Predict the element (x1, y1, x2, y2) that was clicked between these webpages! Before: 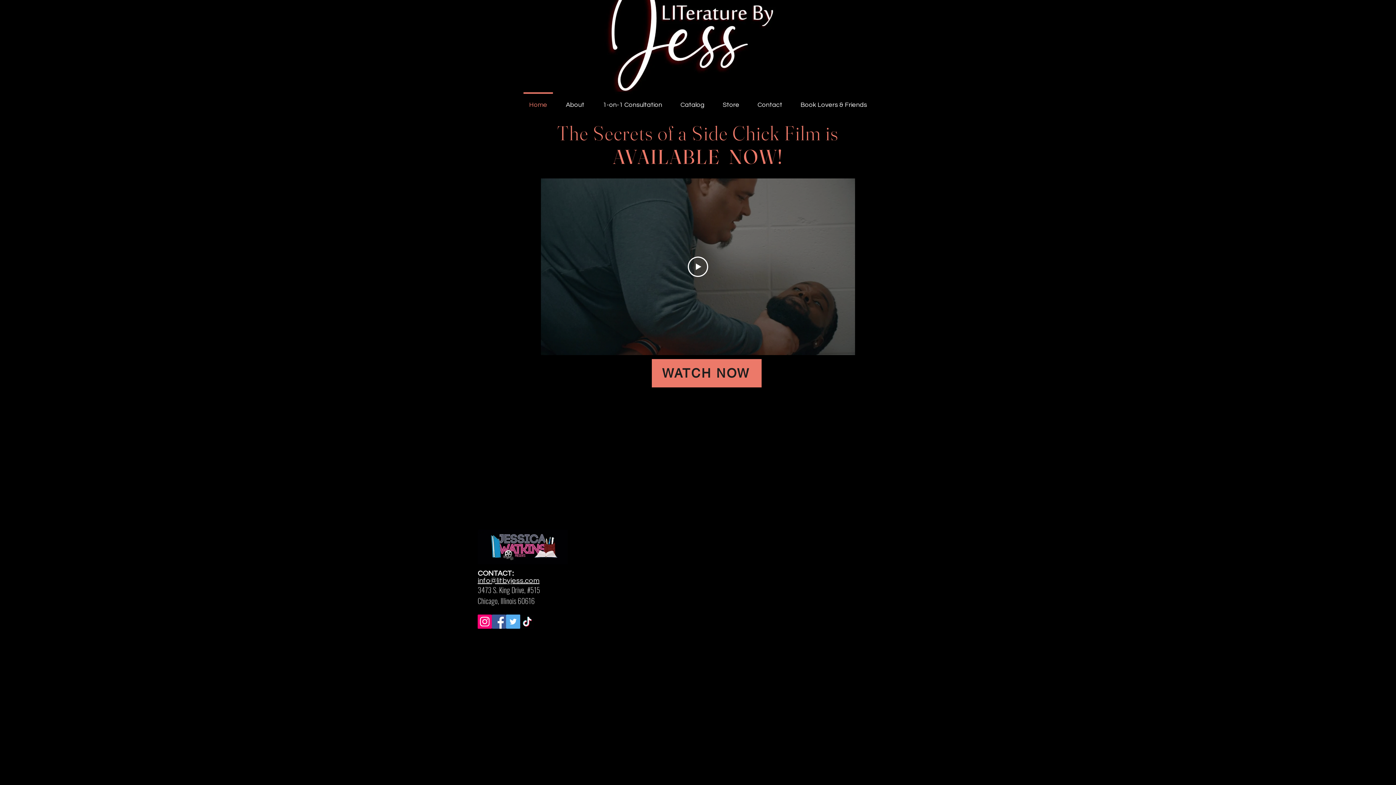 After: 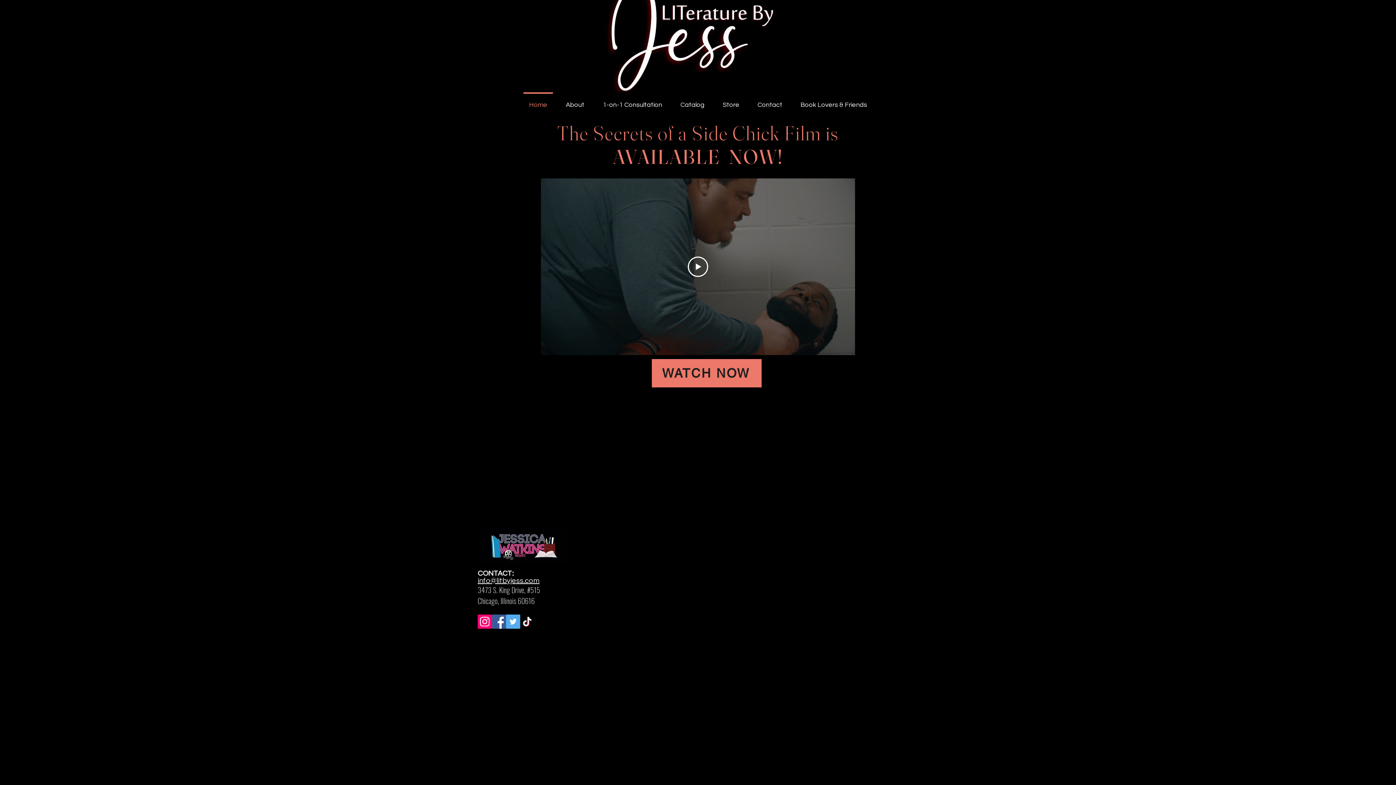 Action: label: Twitter bbox: (506, 615, 520, 629)